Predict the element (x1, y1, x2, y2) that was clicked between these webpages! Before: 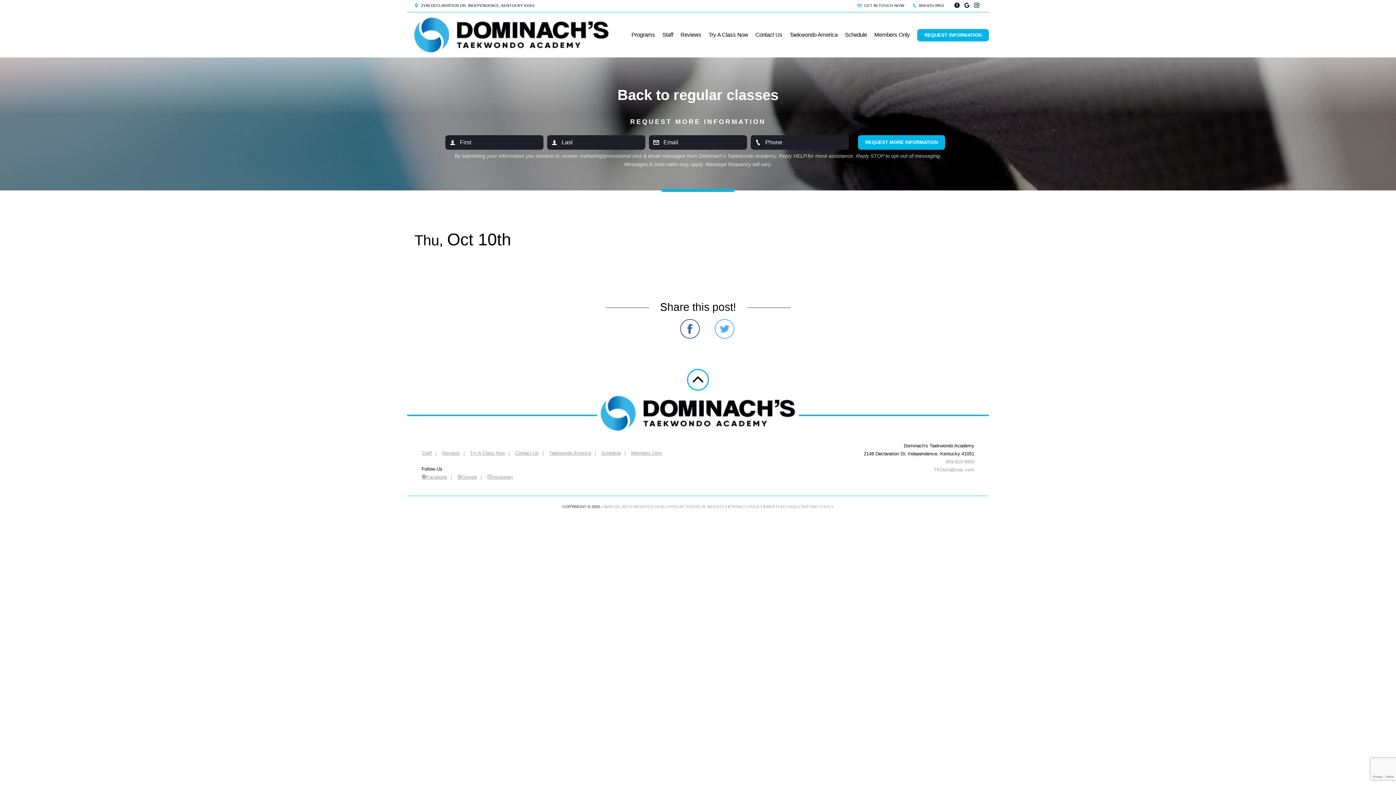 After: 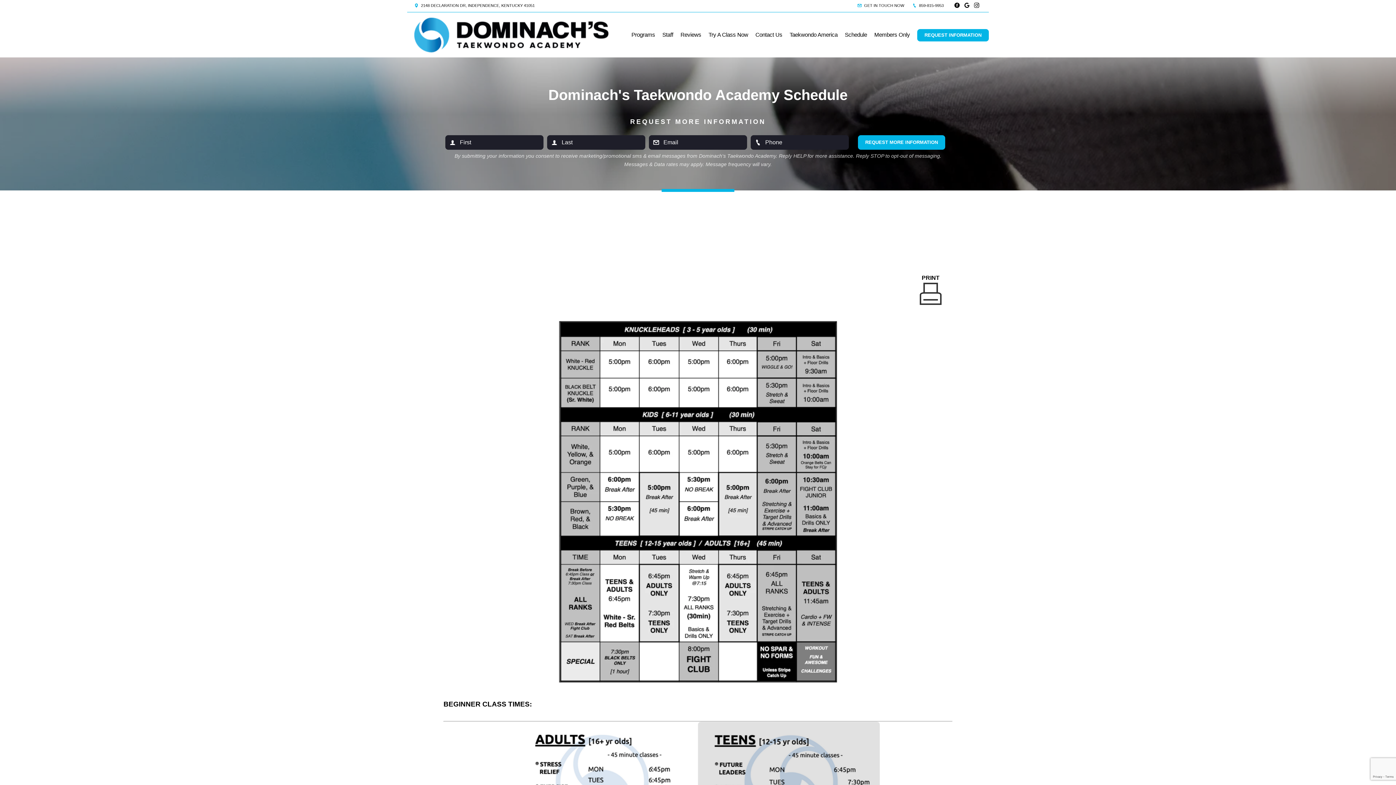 Action: label: Schedule bbox: (841, 25, 870, 44)